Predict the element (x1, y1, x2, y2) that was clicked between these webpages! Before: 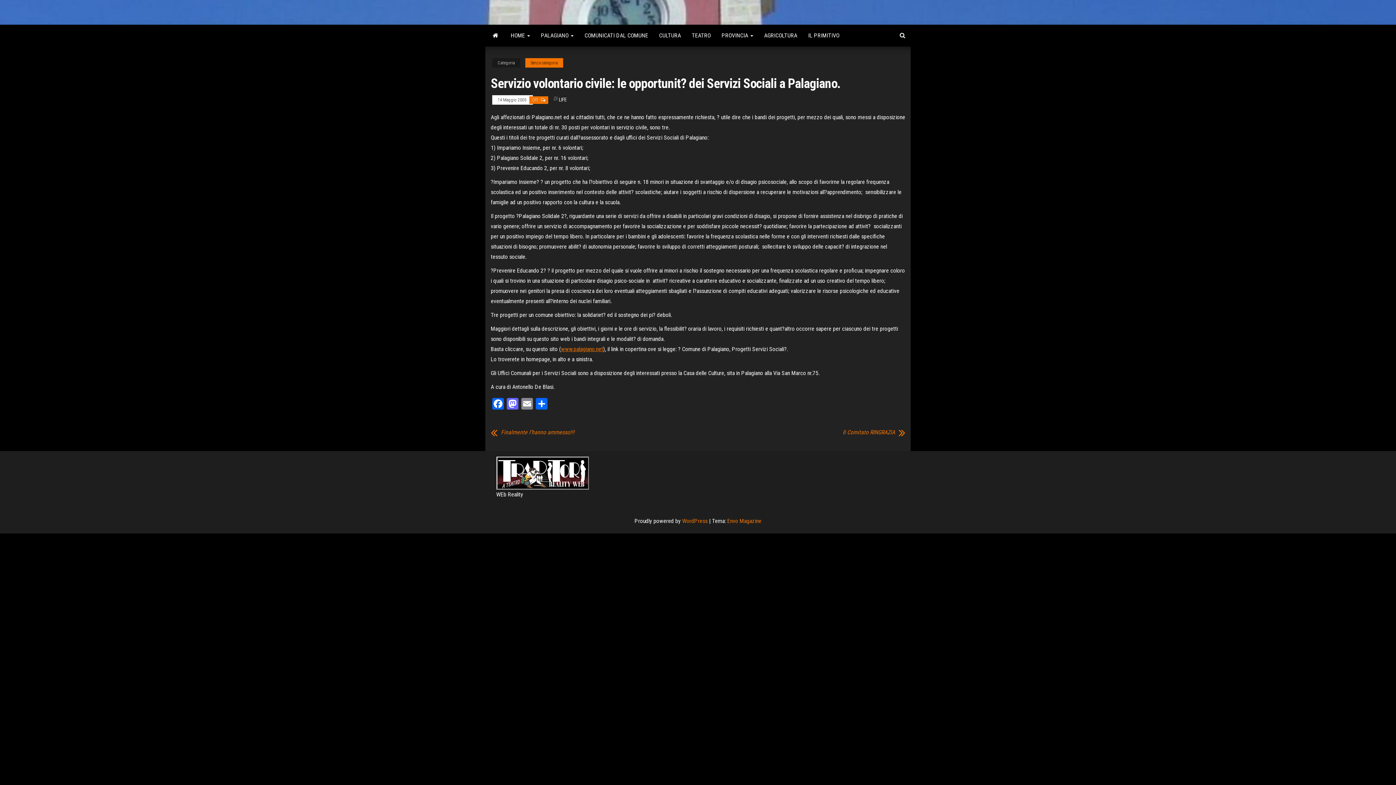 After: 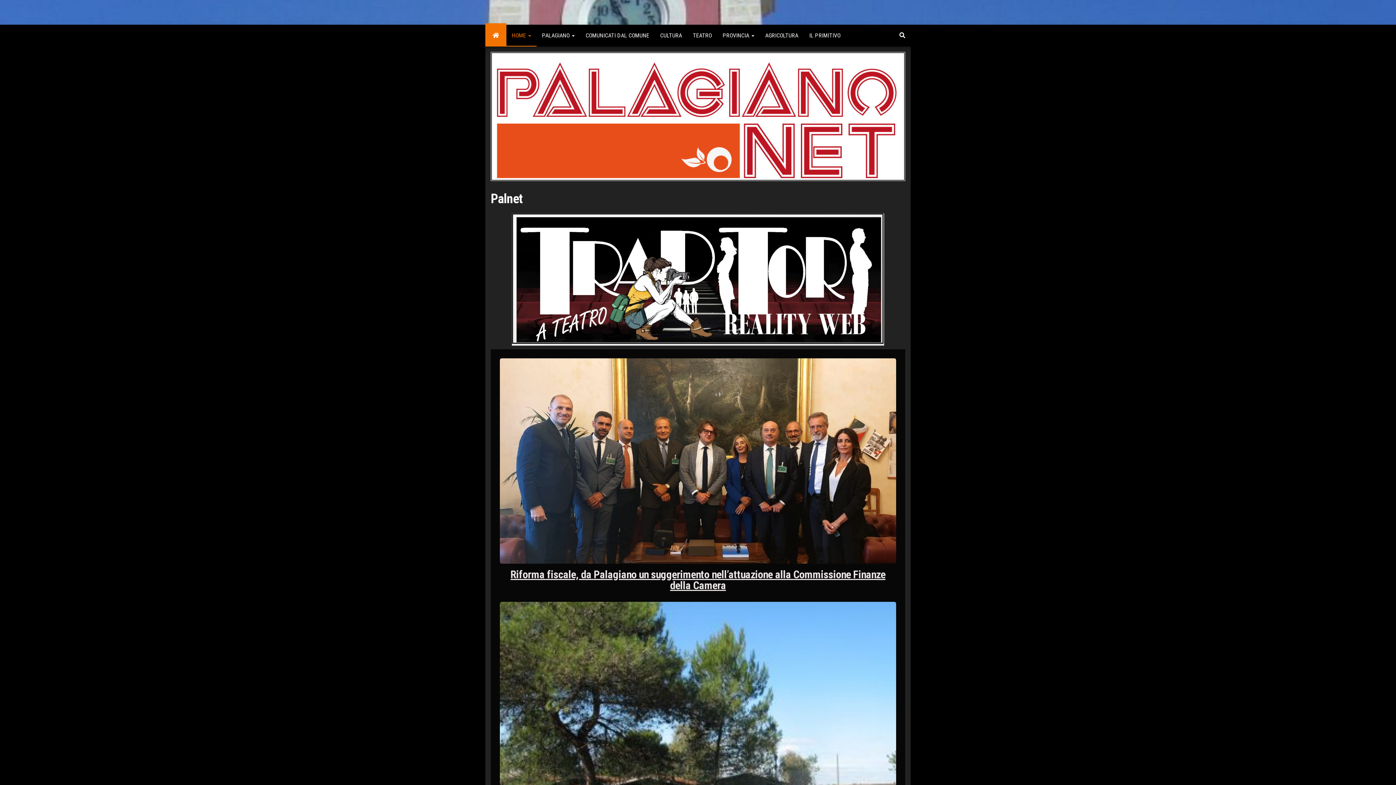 Action: label: www.palagiano.net bbox: (561, 345, 603, 352)